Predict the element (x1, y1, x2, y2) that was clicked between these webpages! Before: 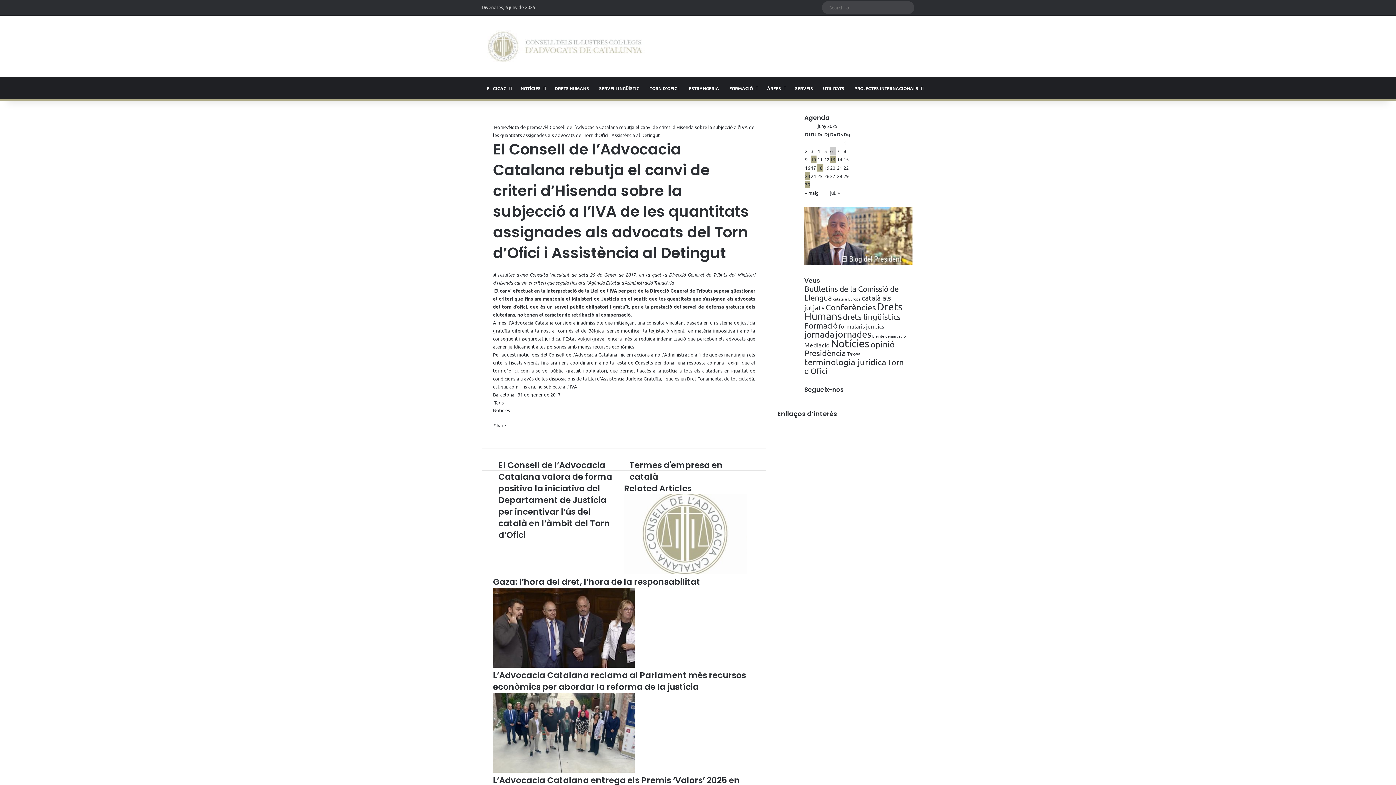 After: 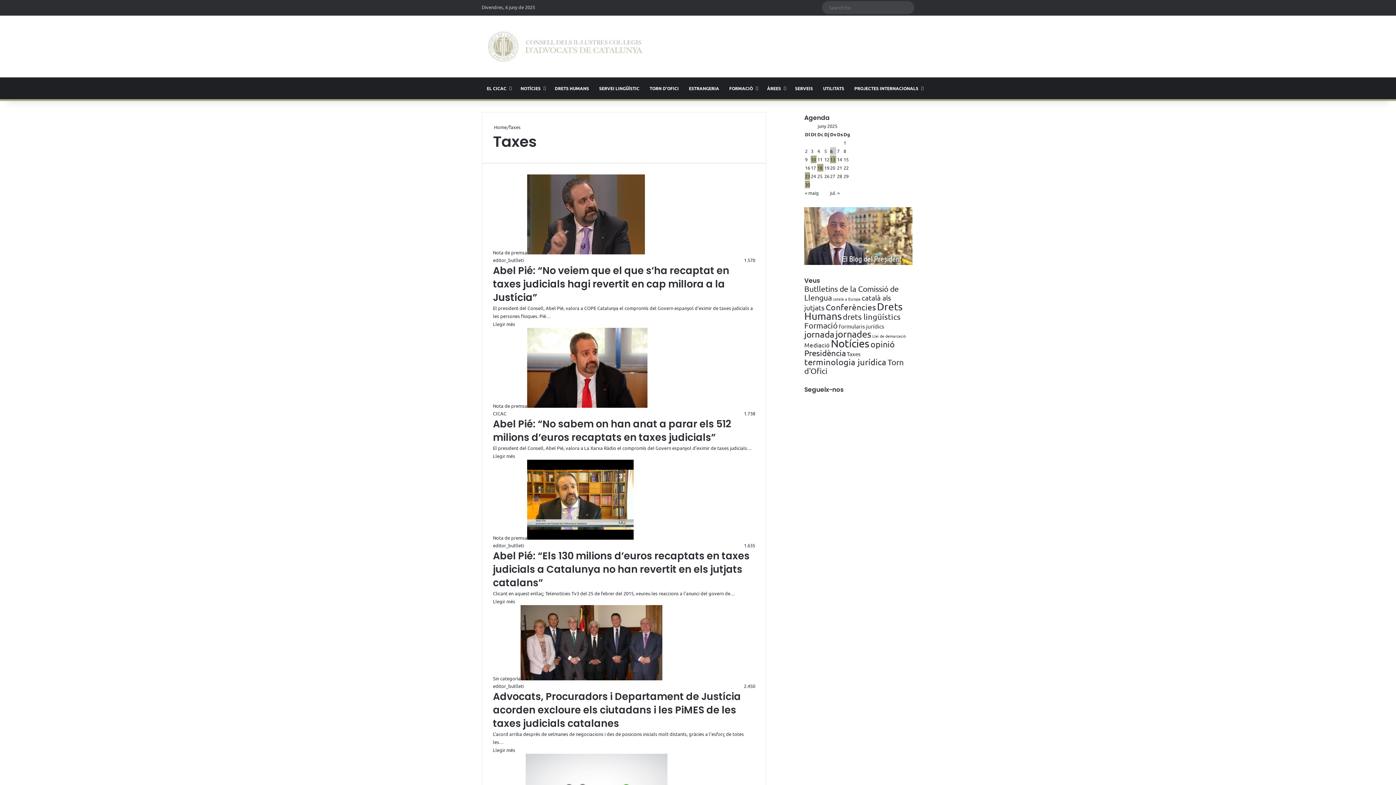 Action: bbox: (847, 350, 860, 357) label: Taxes (11 elements)